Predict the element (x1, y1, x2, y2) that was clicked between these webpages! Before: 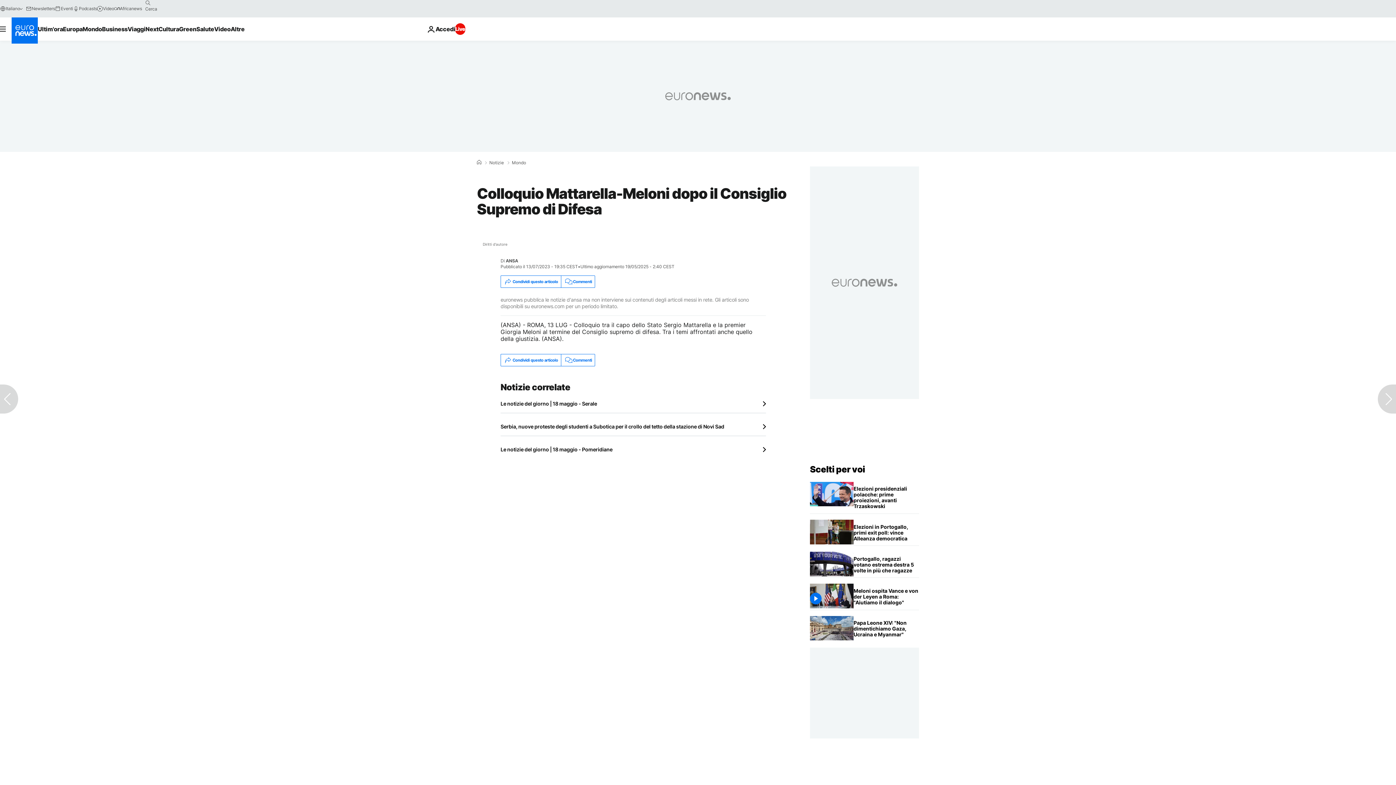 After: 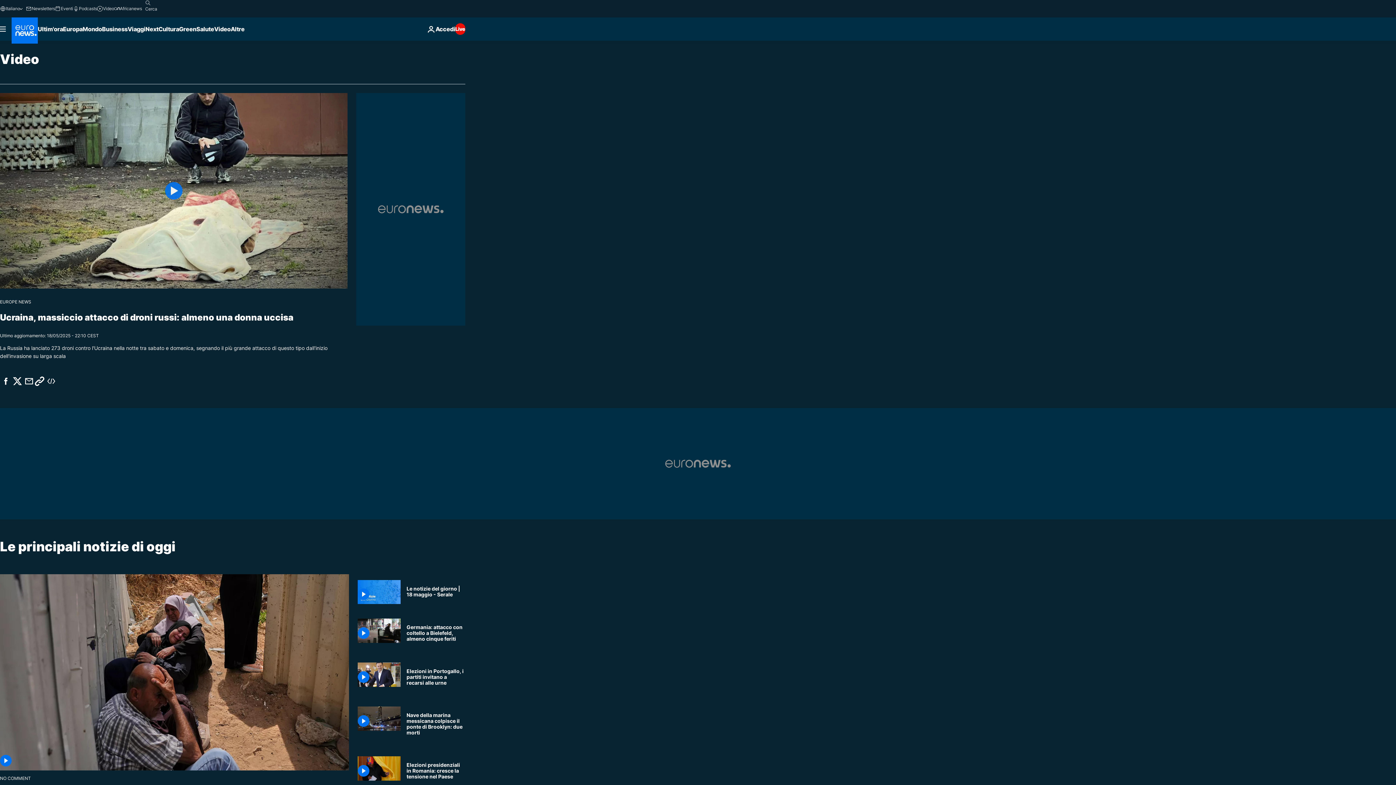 Action: bbox: (97, 5, 114, 11) label: Video